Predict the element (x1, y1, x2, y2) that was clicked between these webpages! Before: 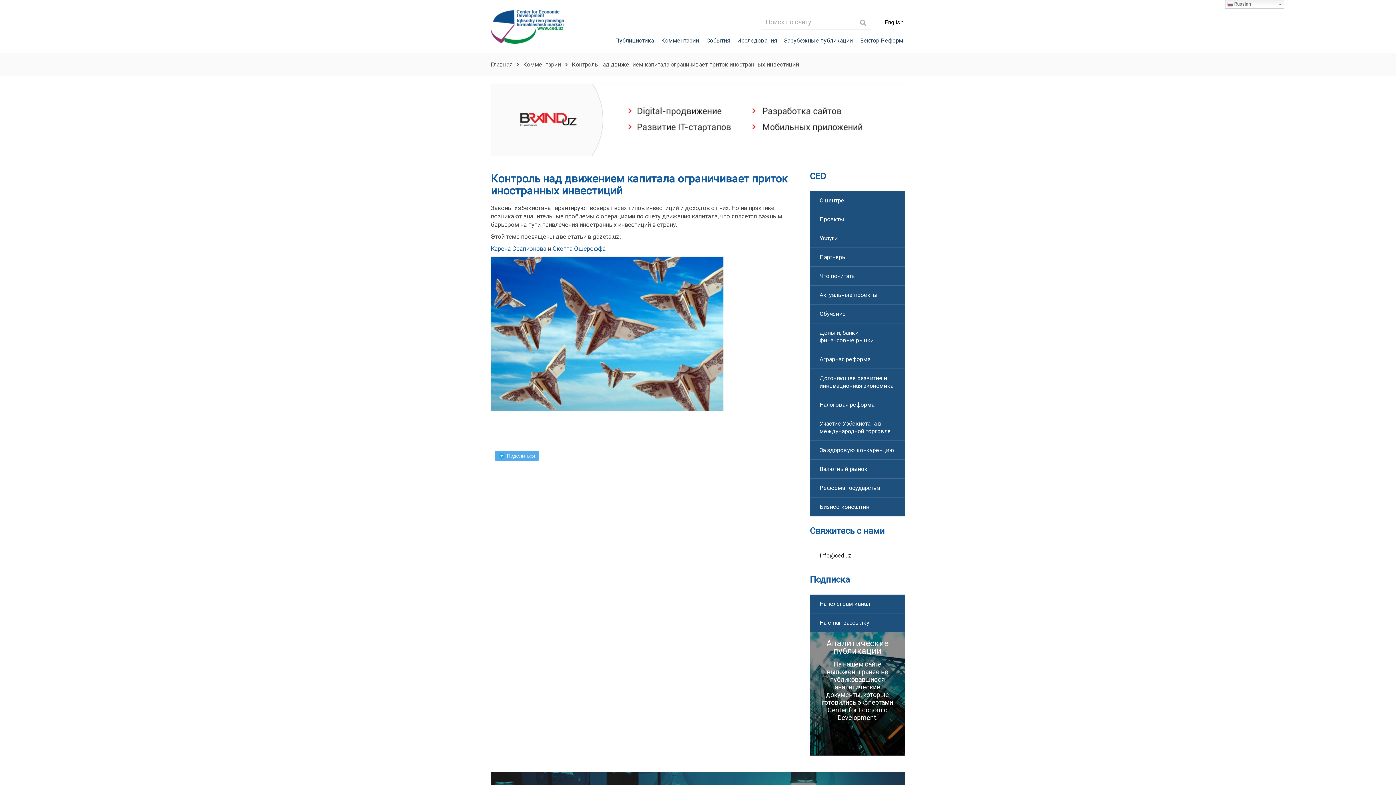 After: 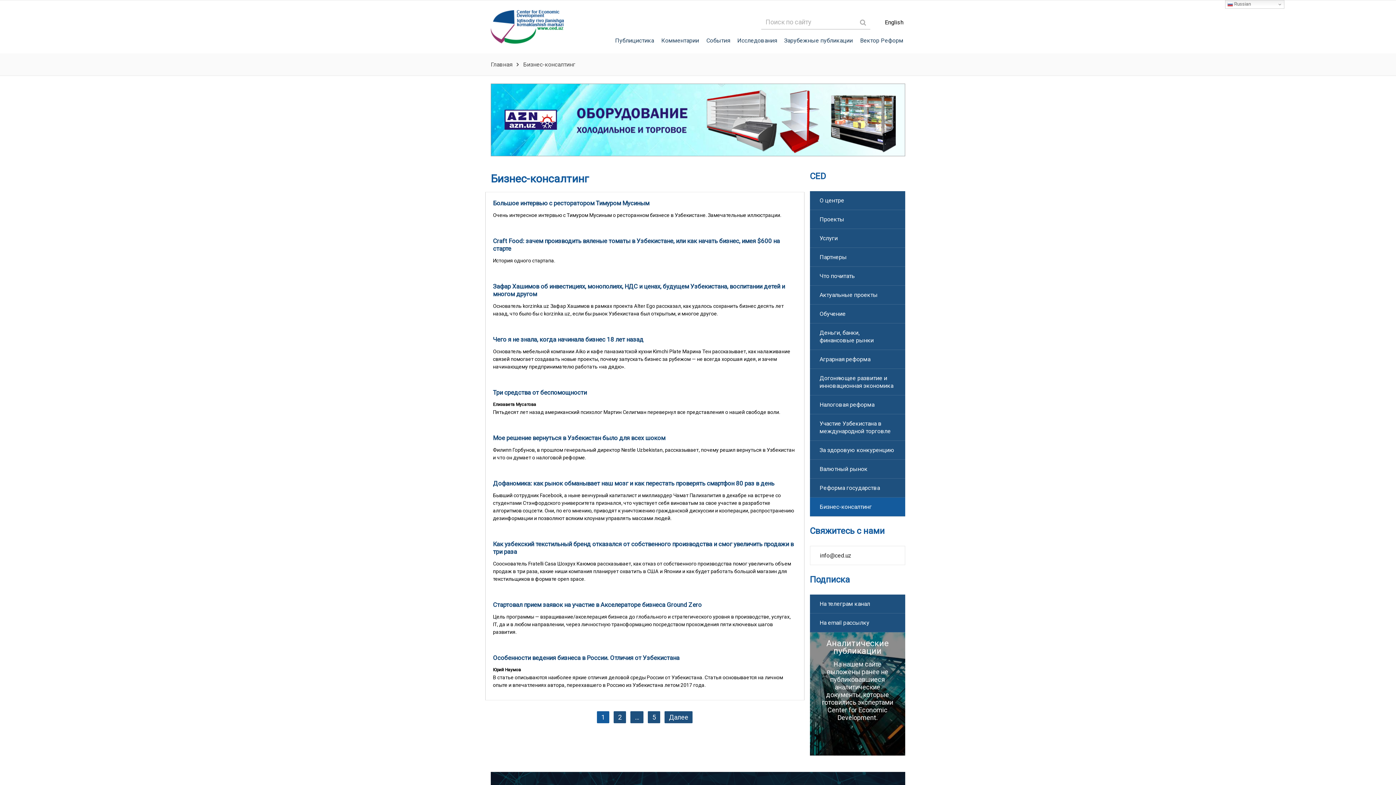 Action: bbox: (810, 497, 905, 516) label: Бизнес-консалтинг